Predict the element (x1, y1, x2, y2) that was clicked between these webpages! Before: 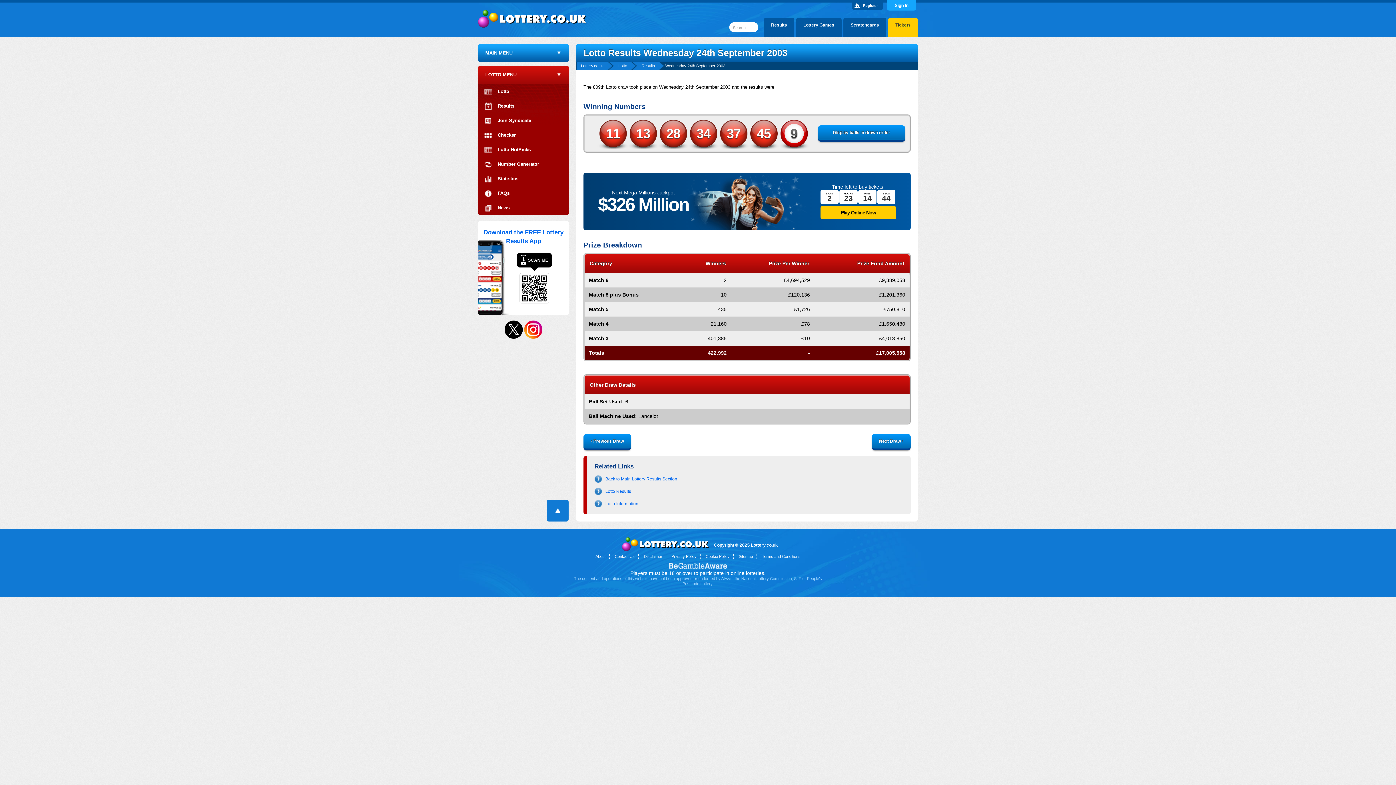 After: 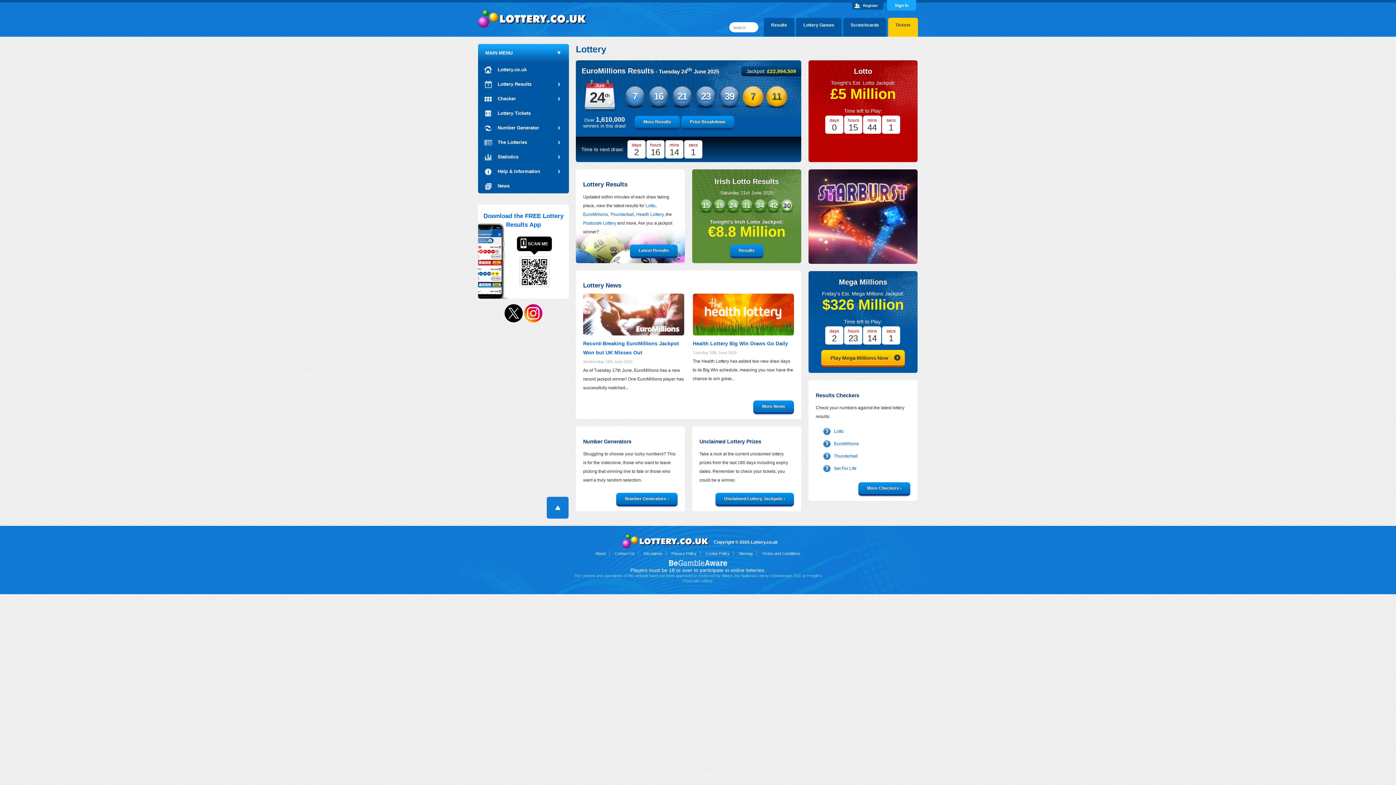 Action: bbox: (576, 62, 608, 69) label: Lottery.co.uk